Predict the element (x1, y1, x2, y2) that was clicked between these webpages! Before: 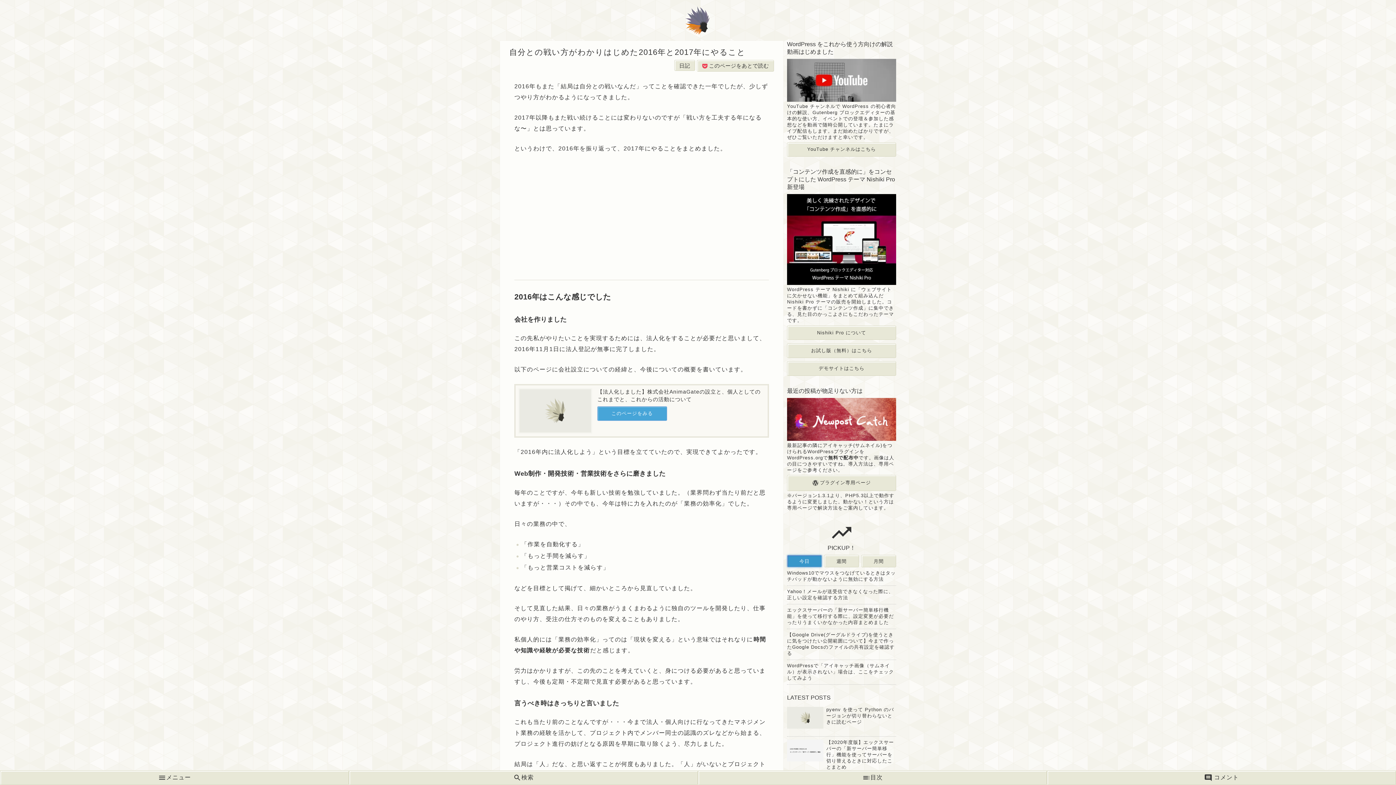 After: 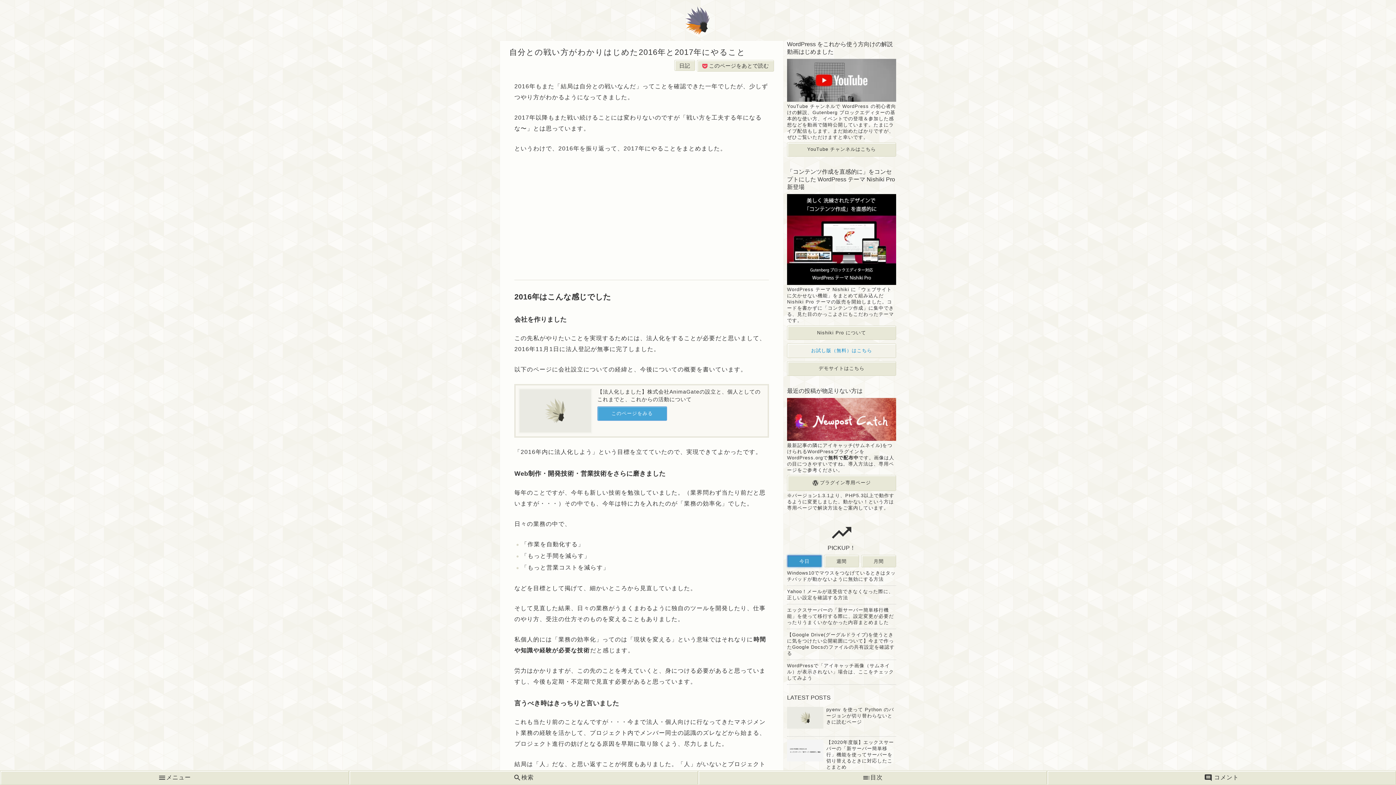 Action: bbox: (787, 343, 896, 358) label: お試し版（無料）はこちら